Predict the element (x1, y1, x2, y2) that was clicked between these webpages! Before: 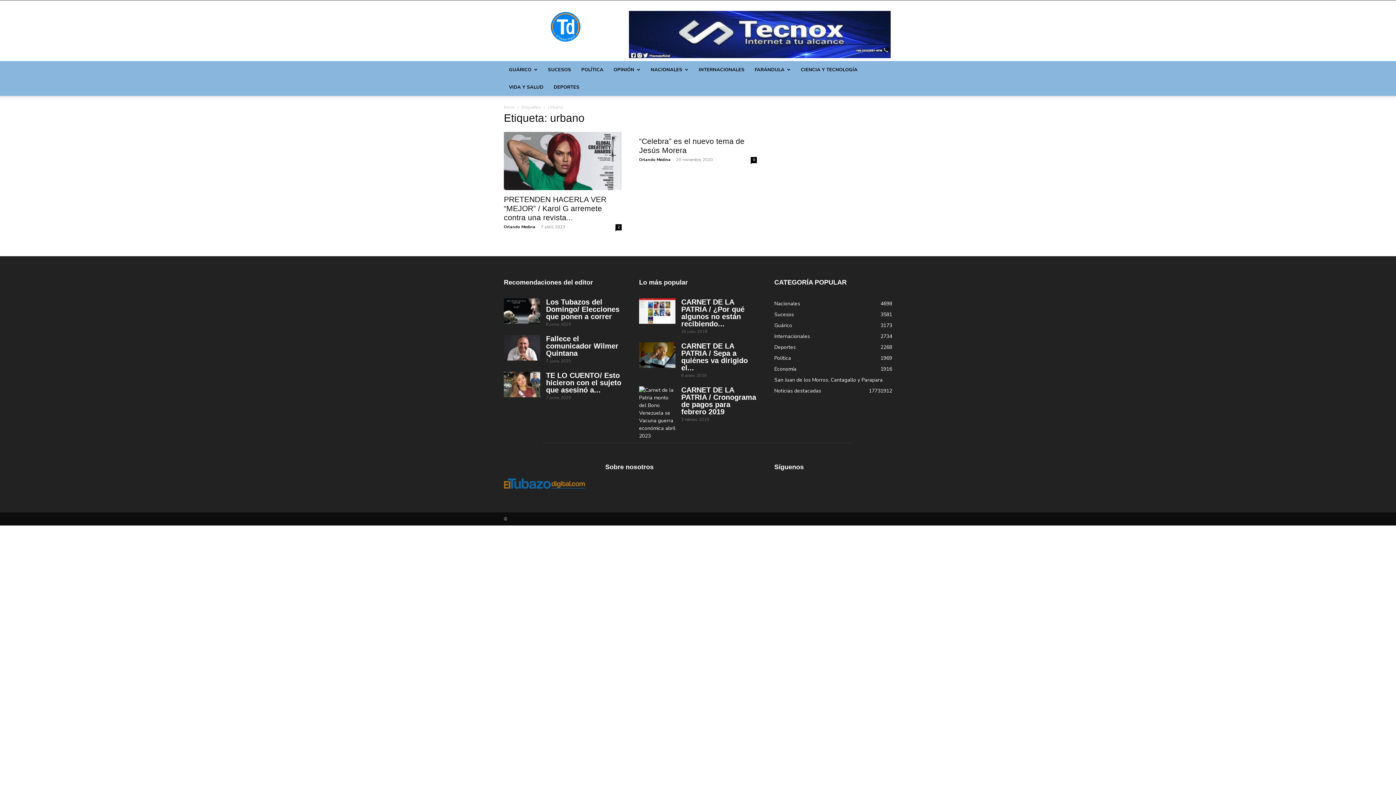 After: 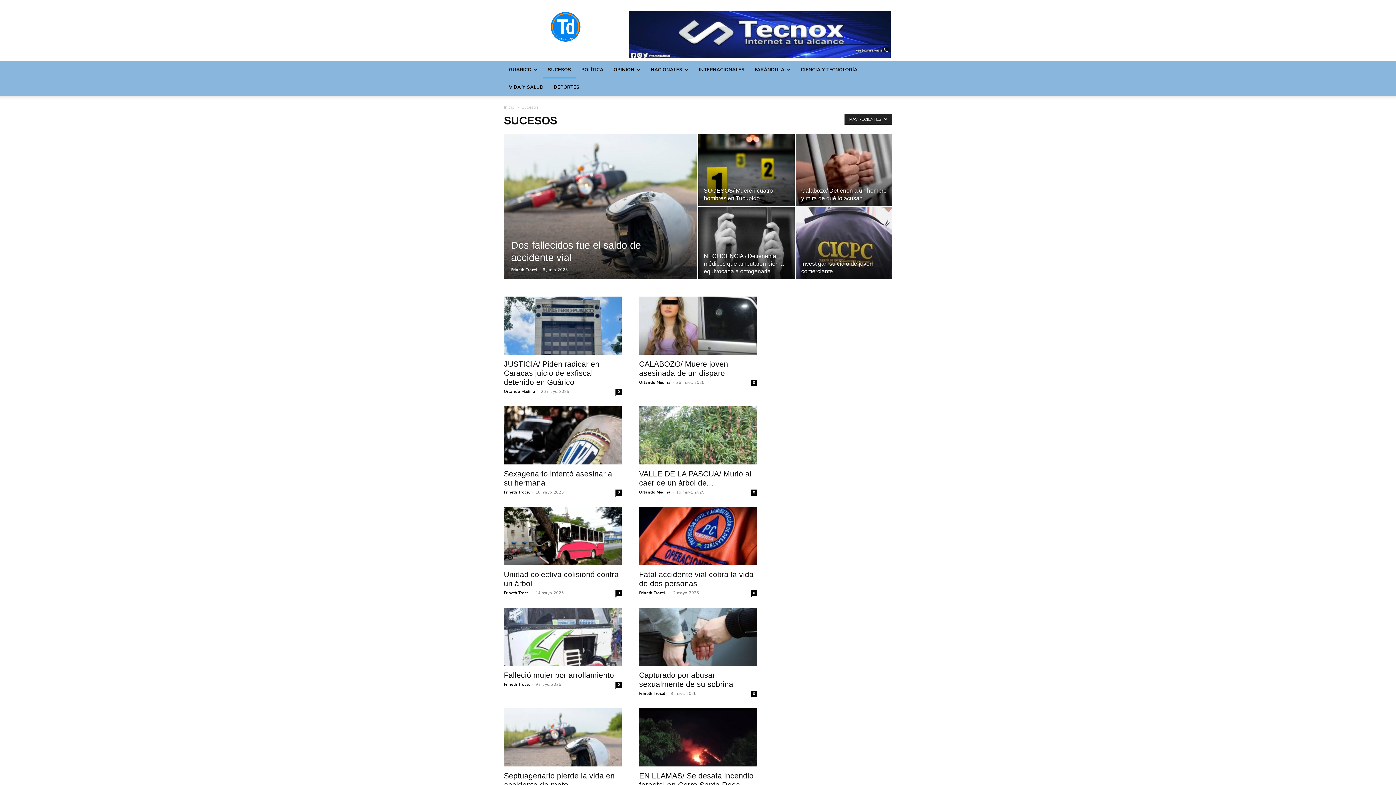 Action: label: Sucesos
3581 bbox: (774, 311, 794, 318)